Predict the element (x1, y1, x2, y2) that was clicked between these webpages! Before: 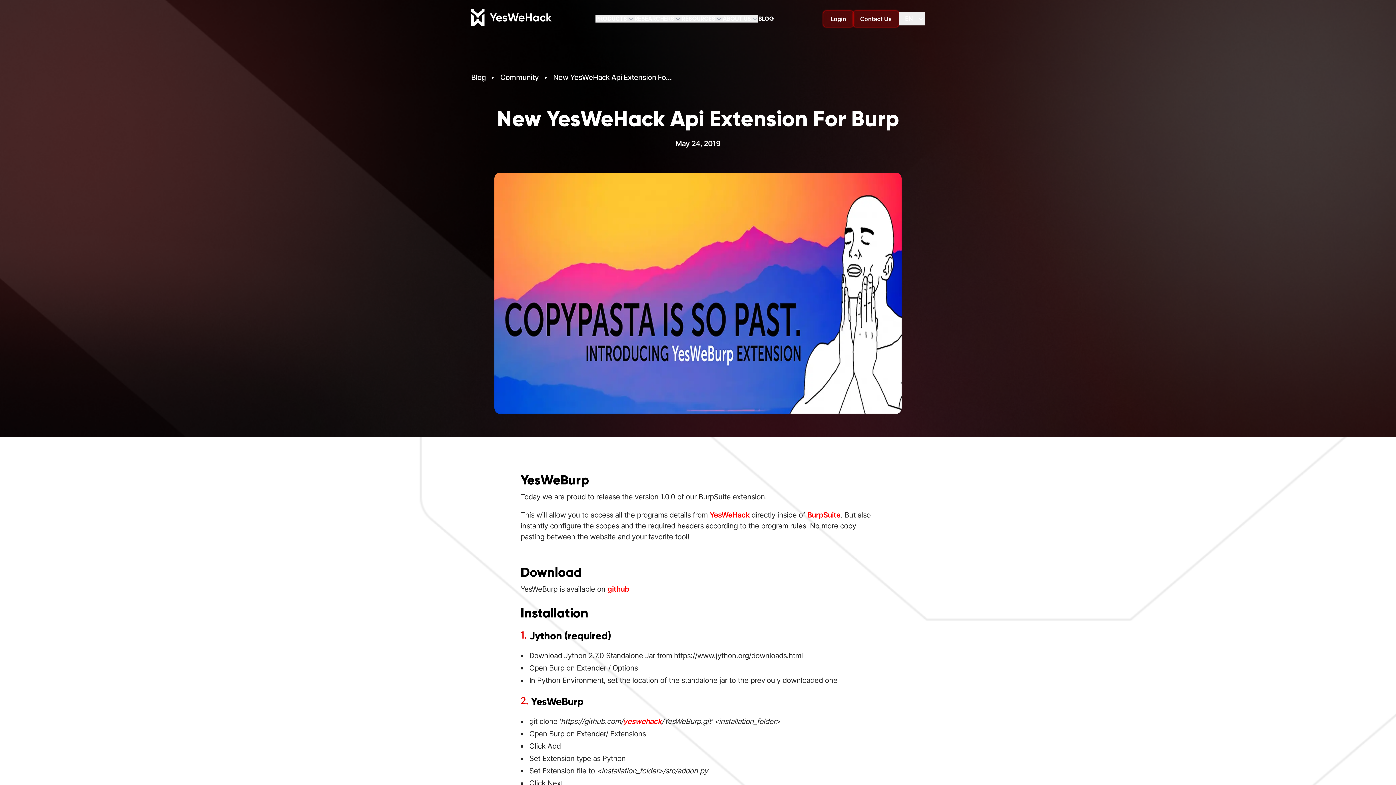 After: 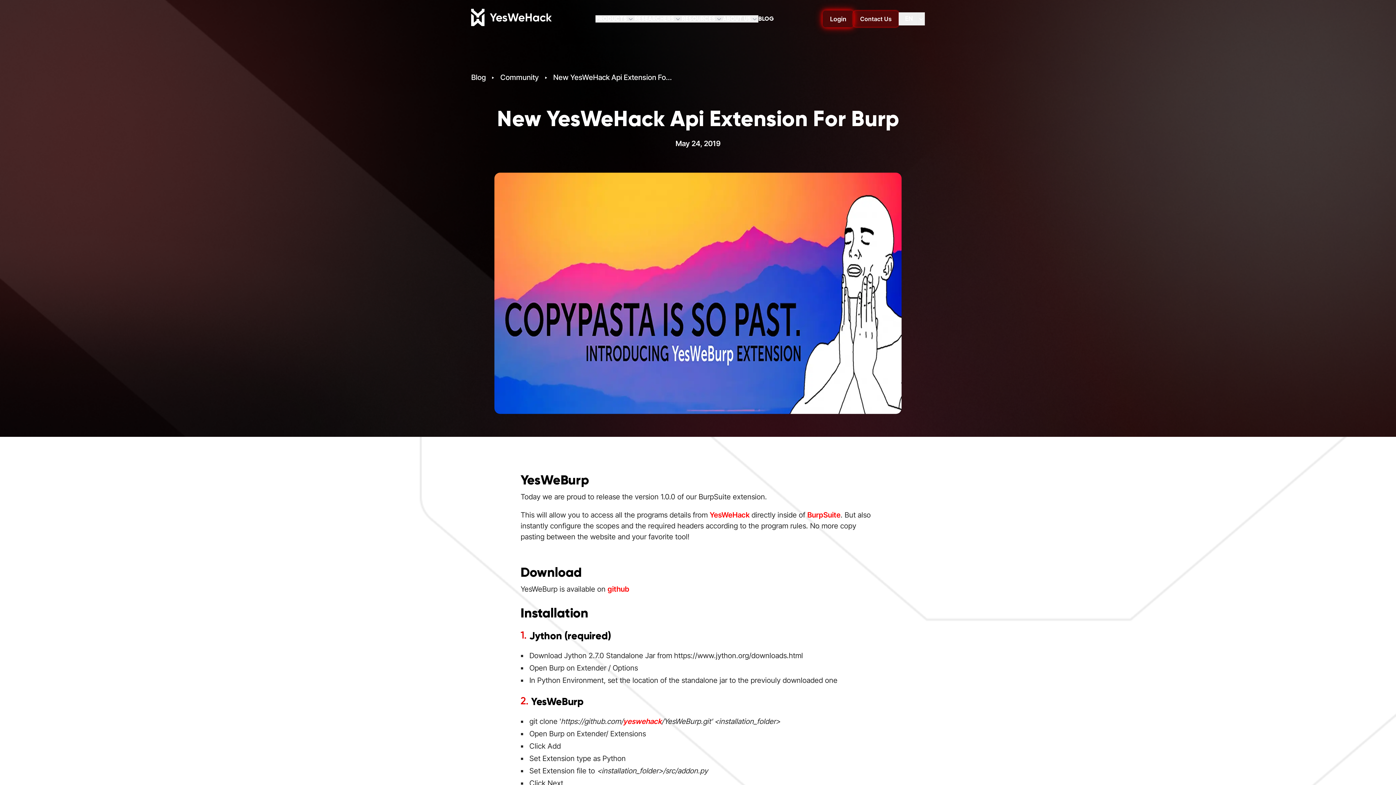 Action: label: Login bbox: (823, 10, 853, 26)